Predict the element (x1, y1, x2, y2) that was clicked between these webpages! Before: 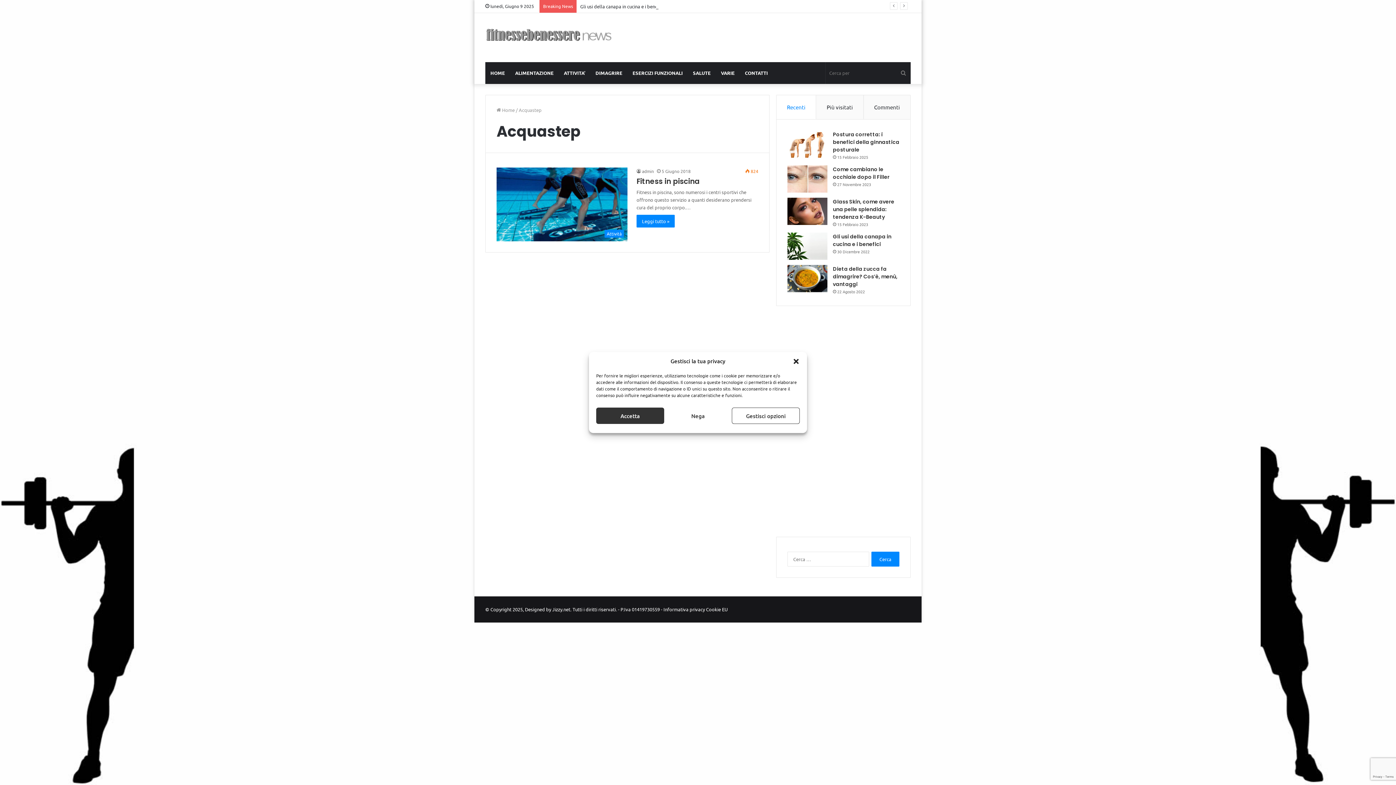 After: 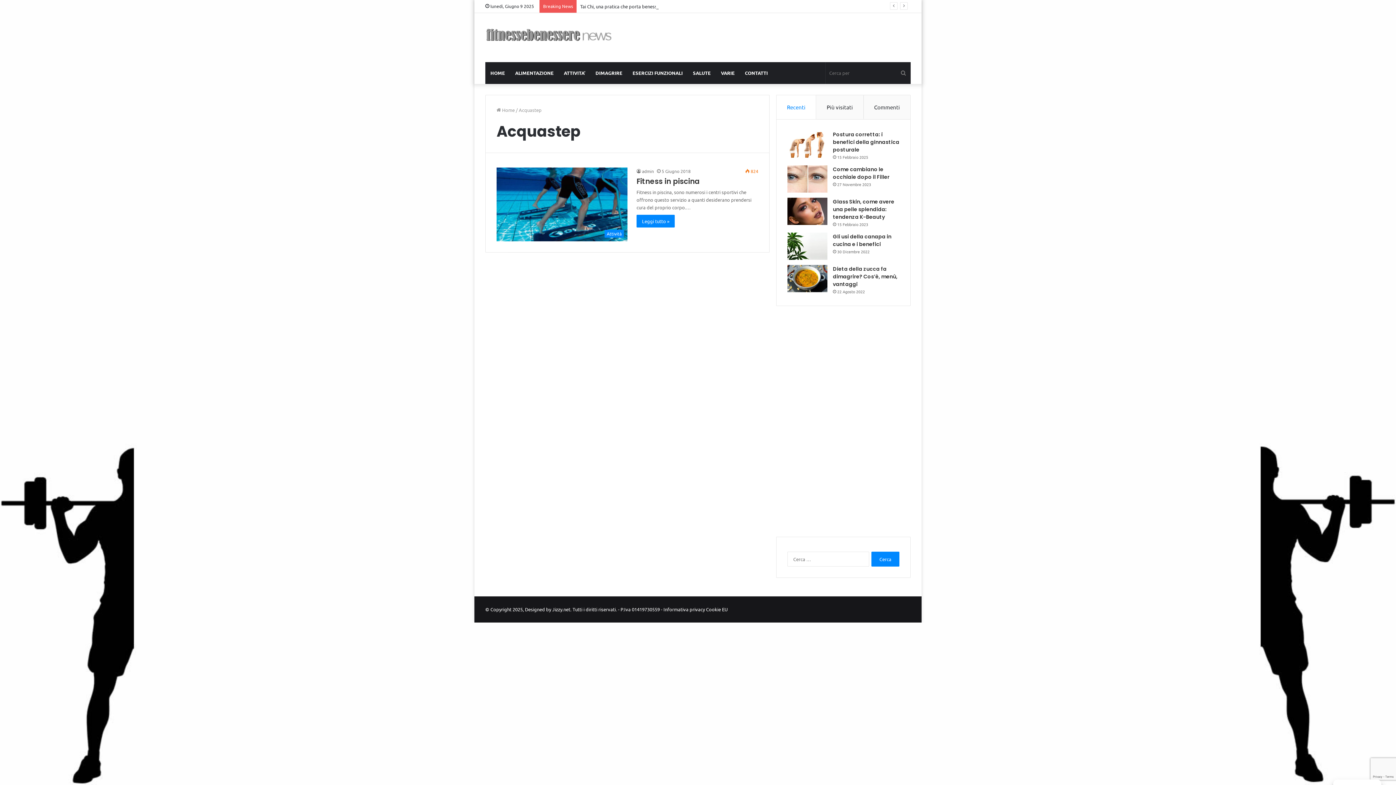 Action: label: Nega bbox: (664, 407, 732, 424)